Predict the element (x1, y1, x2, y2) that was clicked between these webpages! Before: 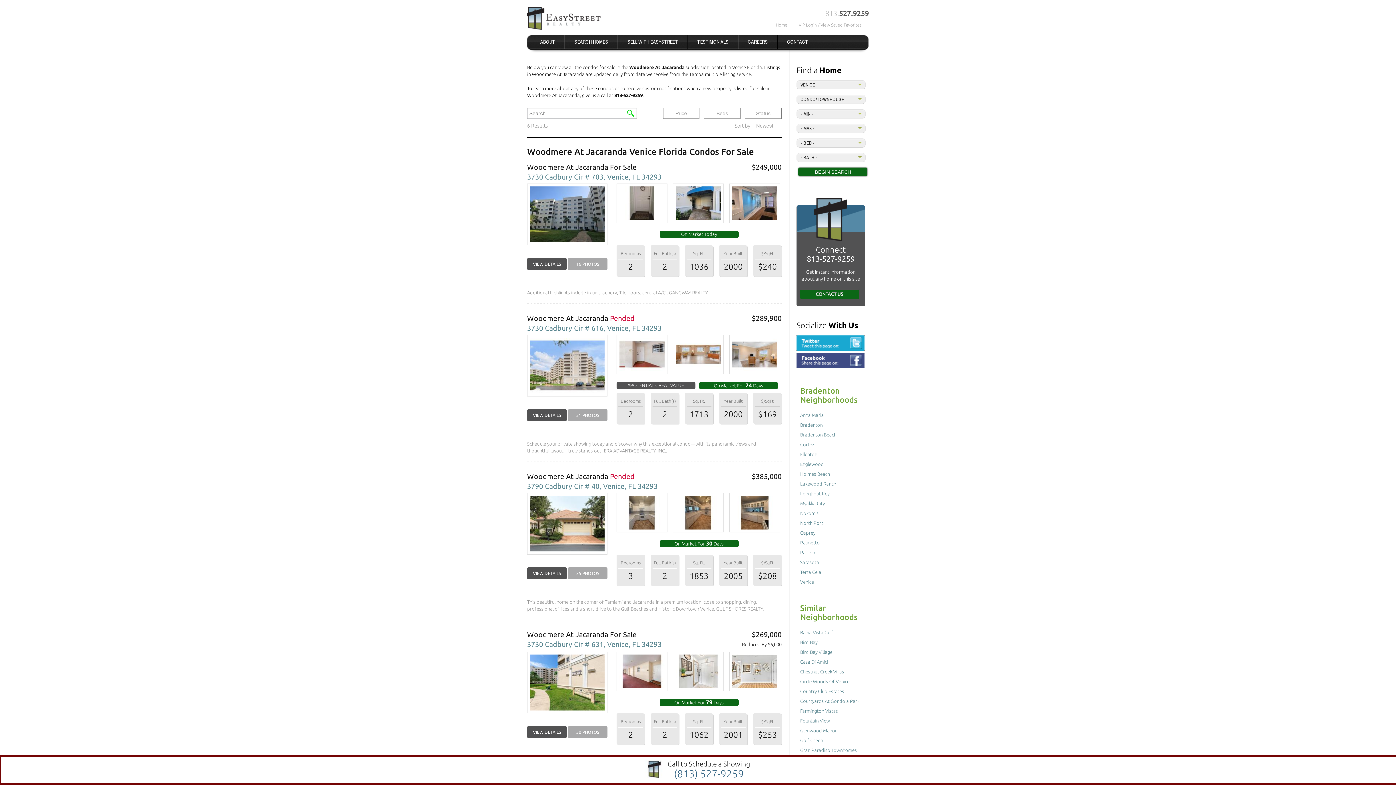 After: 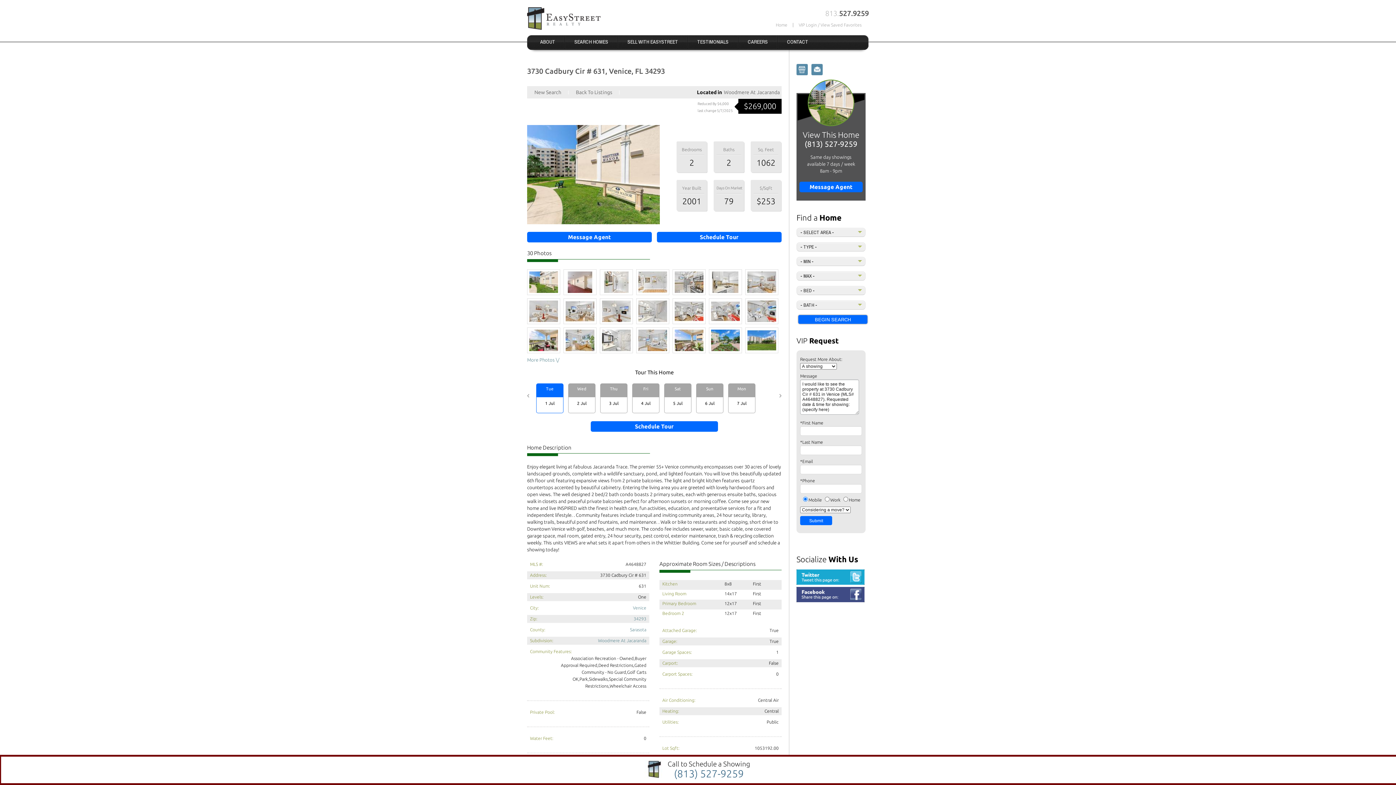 Action: label: 30 PHOTOS bbox: (568, 726, 607, 738)